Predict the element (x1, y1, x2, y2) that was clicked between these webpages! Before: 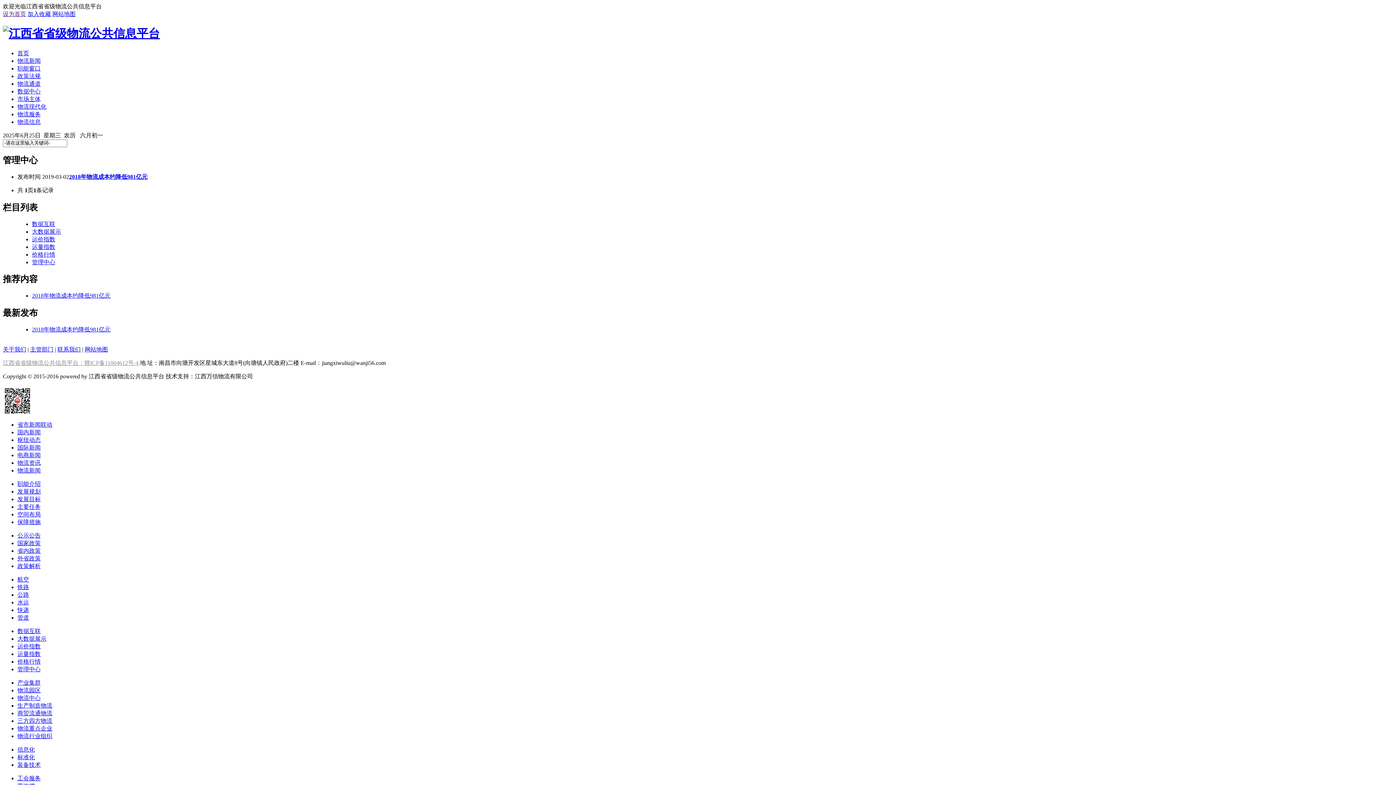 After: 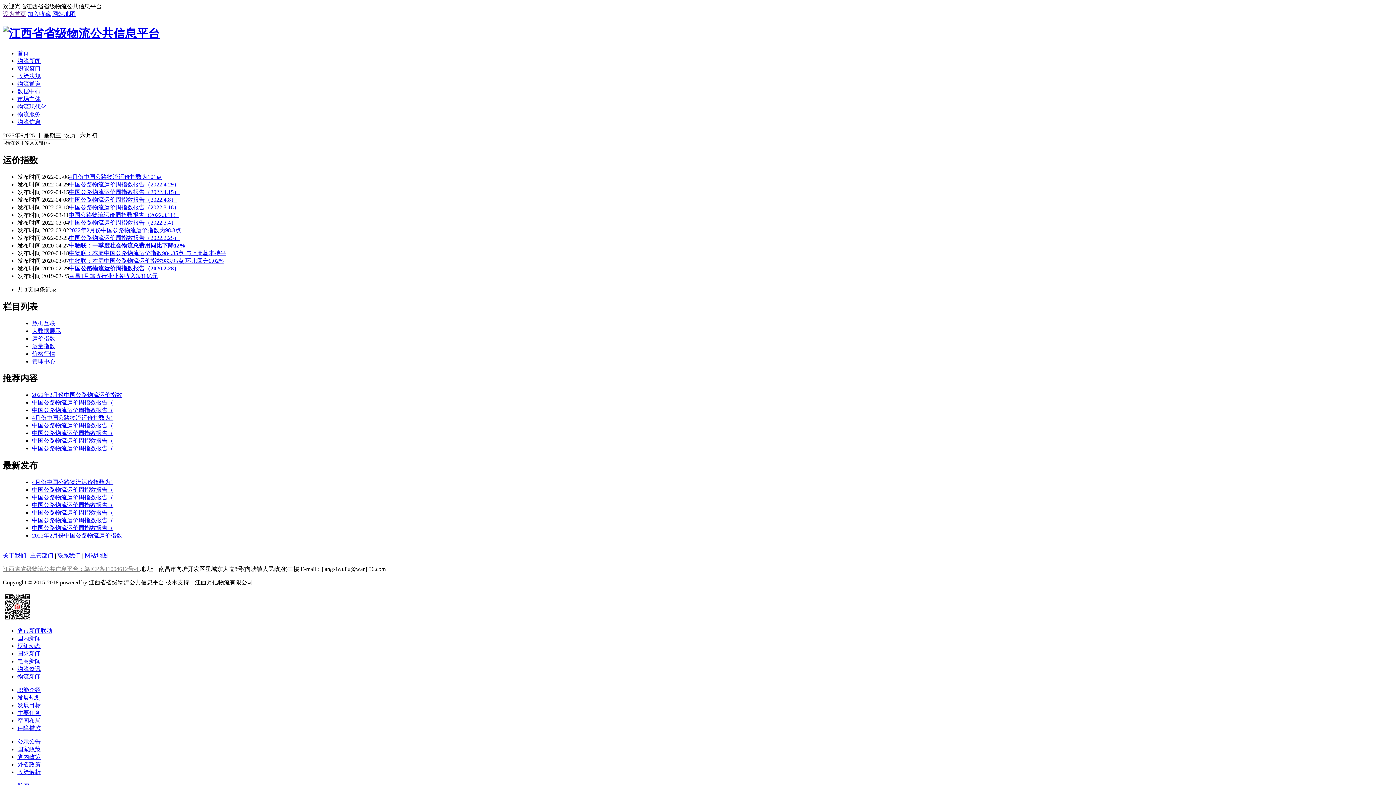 Action: bbox: (32, 236, 55, 242) label: 运价指数